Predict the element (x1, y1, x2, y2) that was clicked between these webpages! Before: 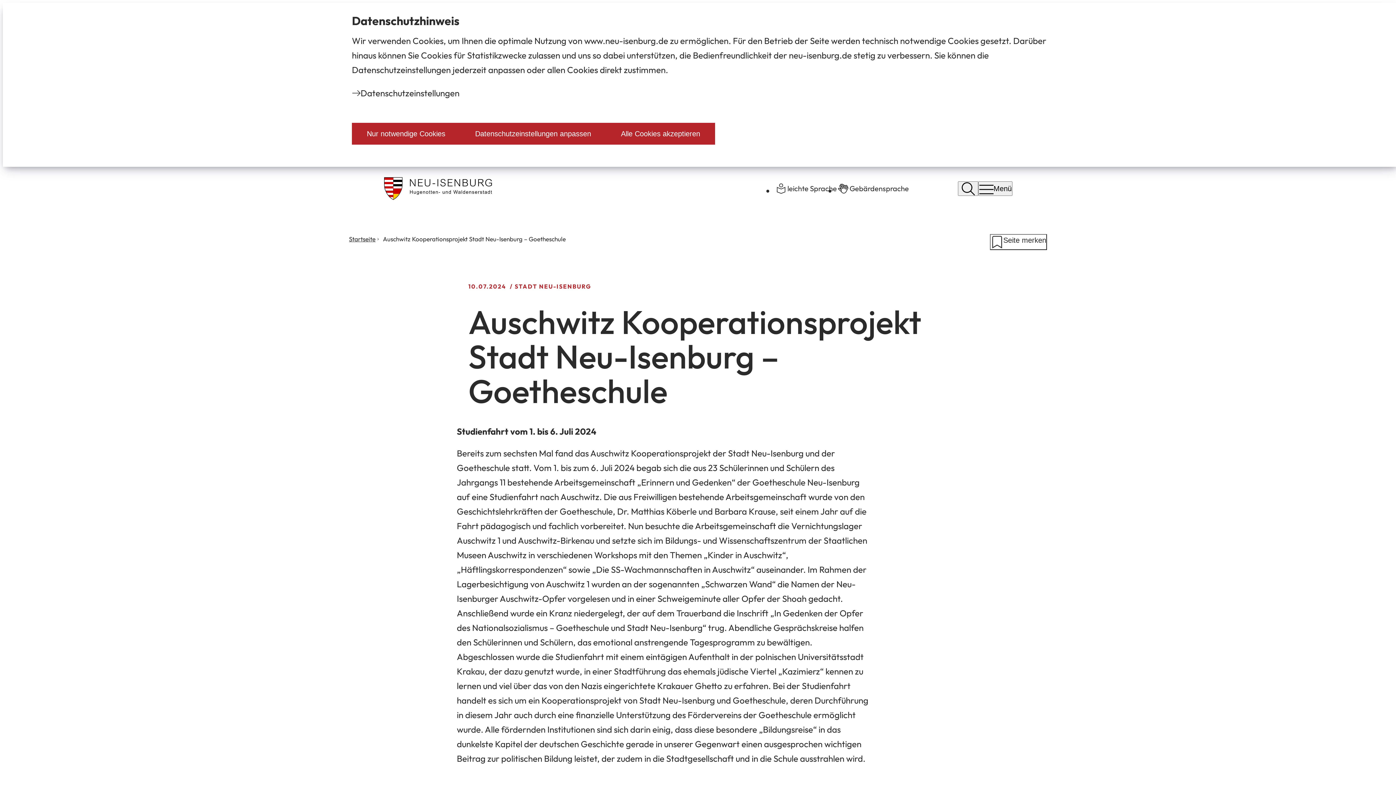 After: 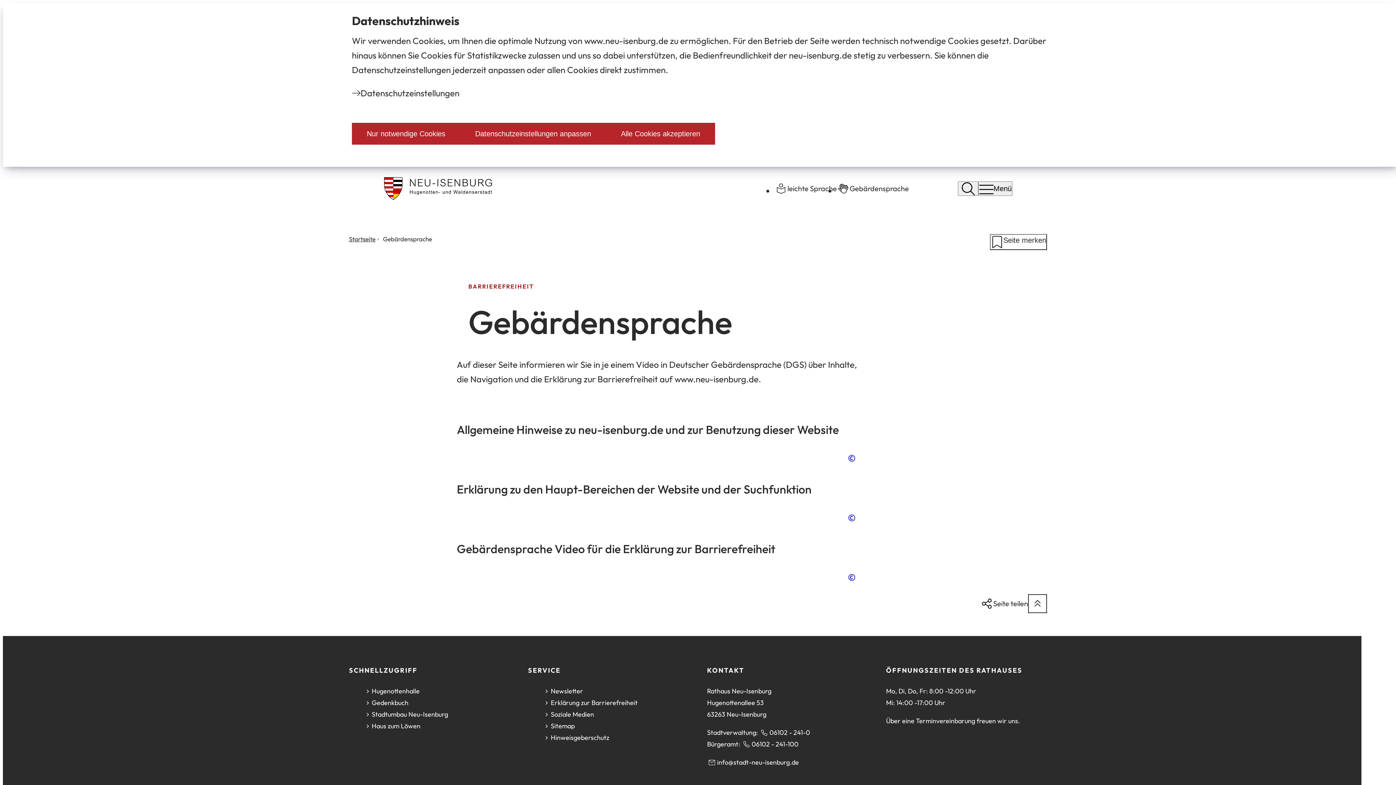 Action: bbox: (837, 180, 909, 197) label: Gebärdensprache